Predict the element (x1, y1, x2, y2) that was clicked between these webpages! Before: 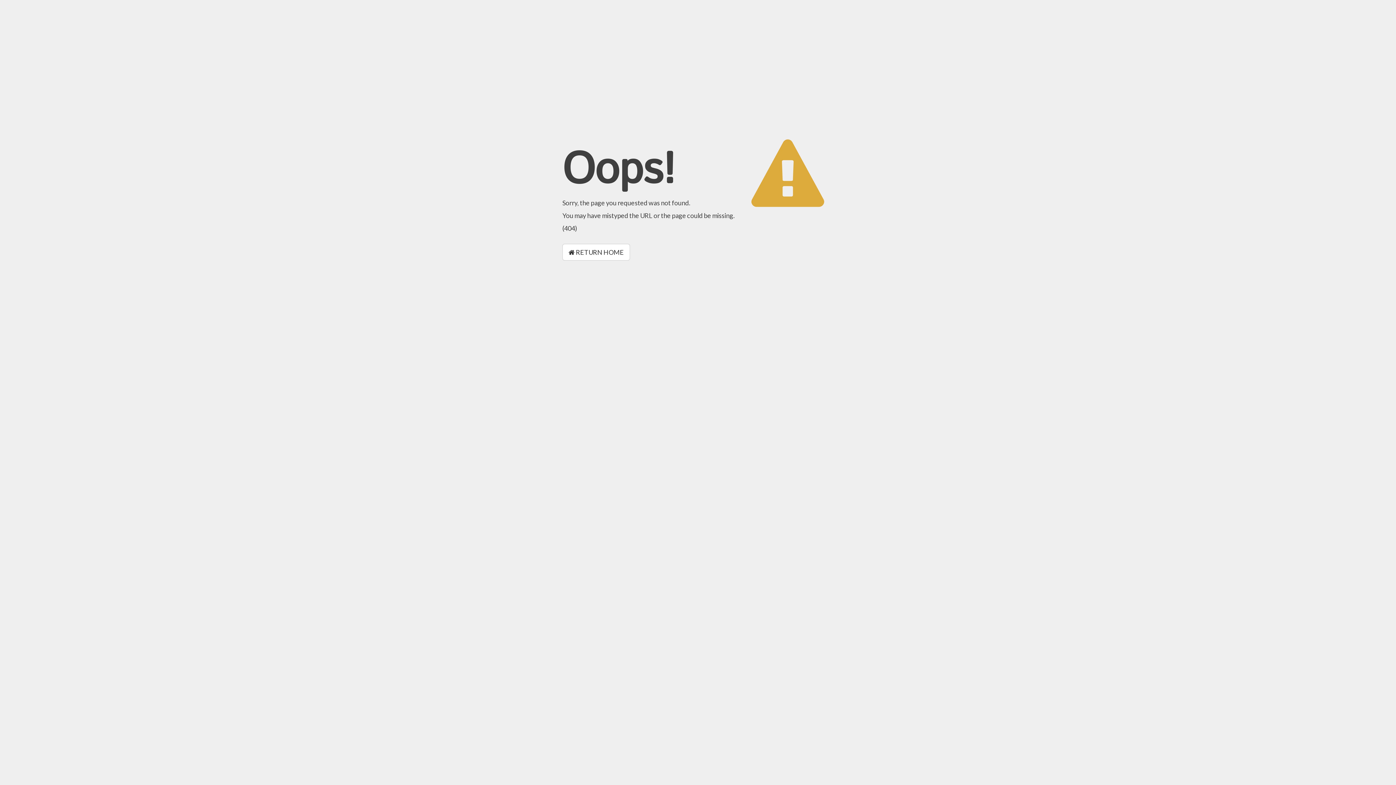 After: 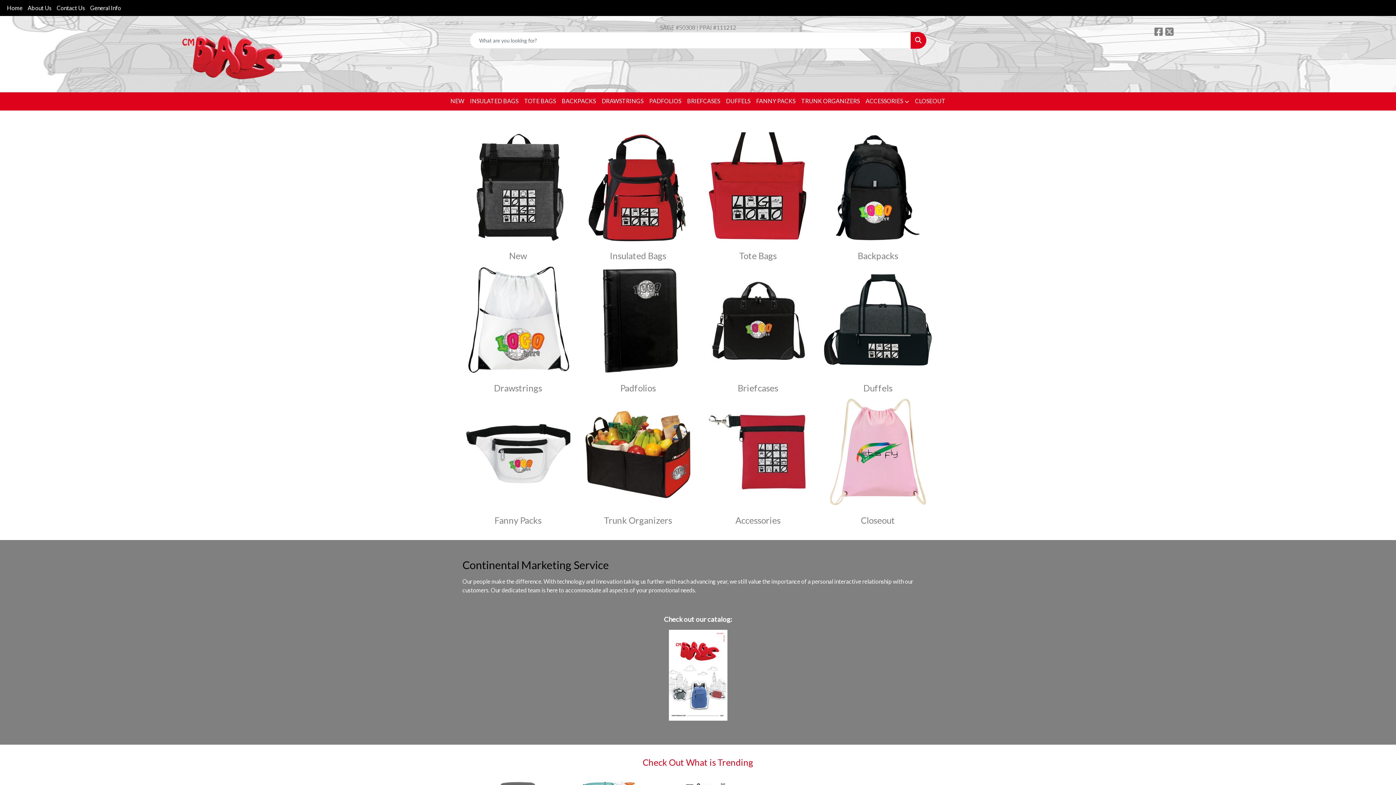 Action: label:  RETURN HOME bbox: (562, 244, 630, 260)